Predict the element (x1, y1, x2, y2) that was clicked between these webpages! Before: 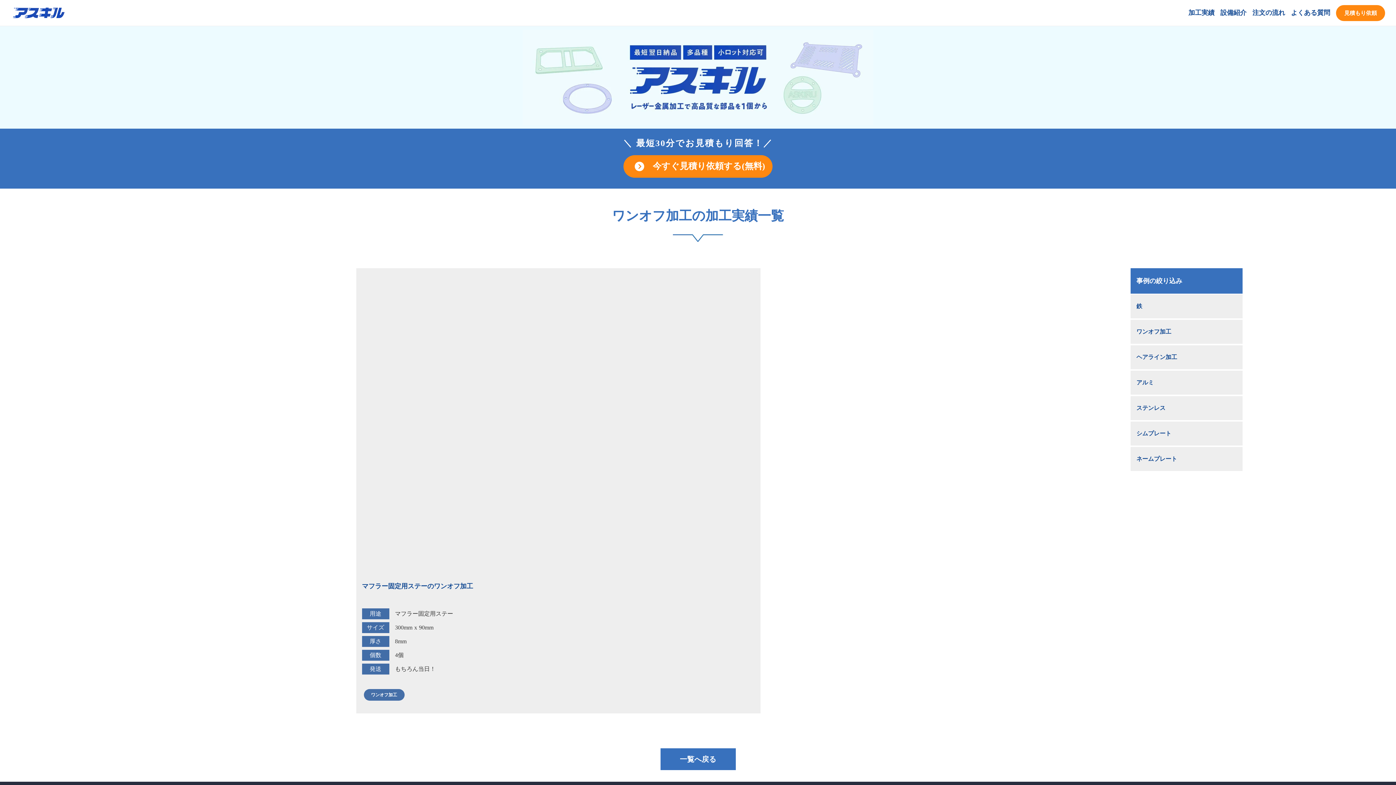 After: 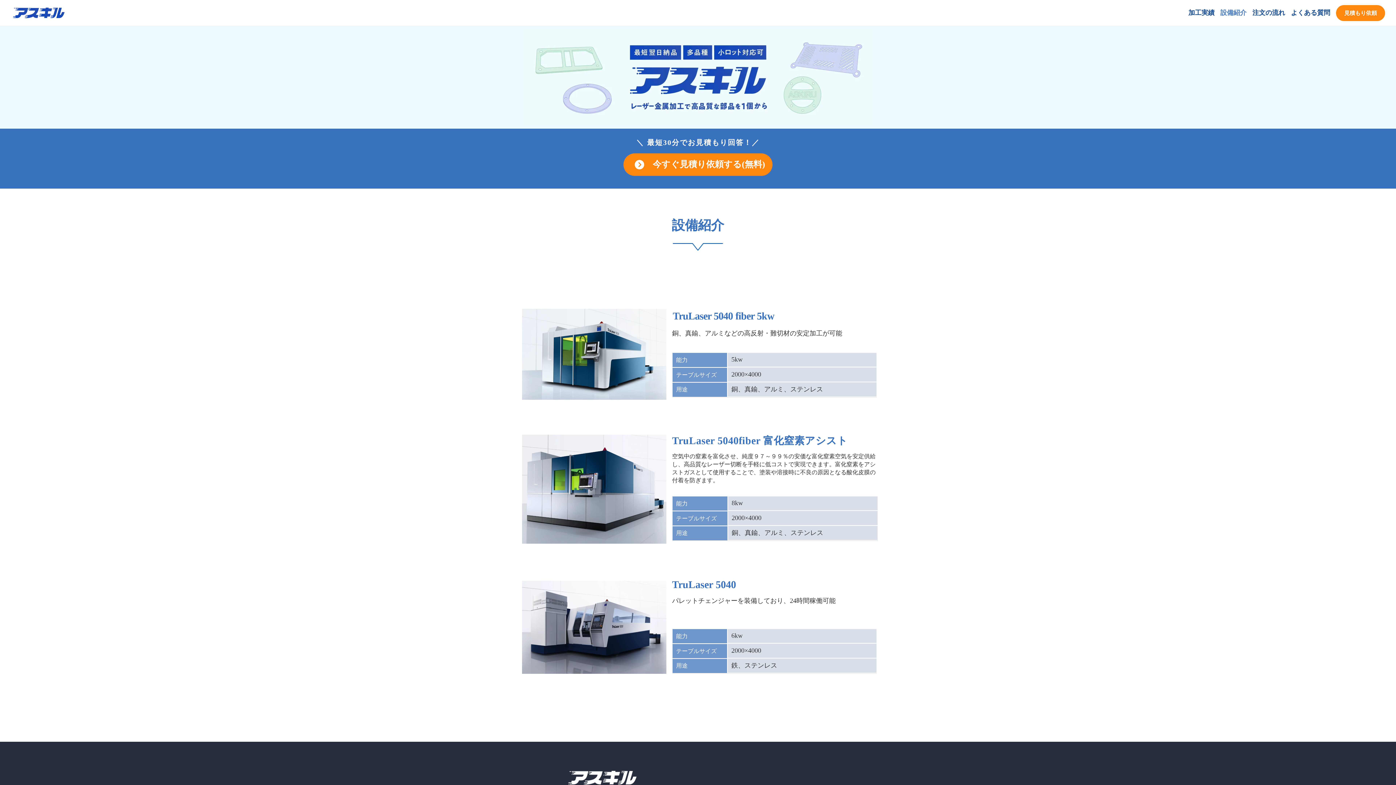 Action: bbox: (1220, 8, 1246, 17) label: 設備紹介